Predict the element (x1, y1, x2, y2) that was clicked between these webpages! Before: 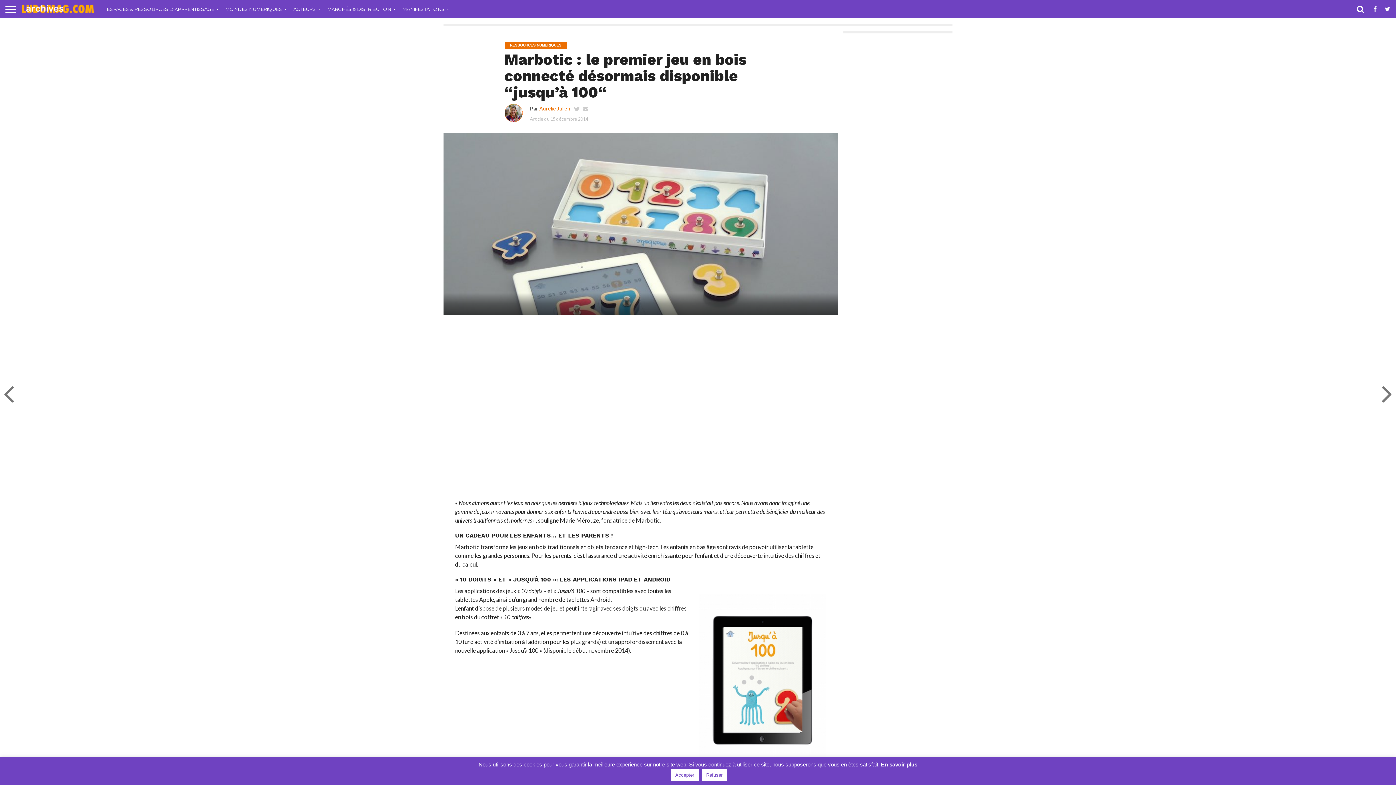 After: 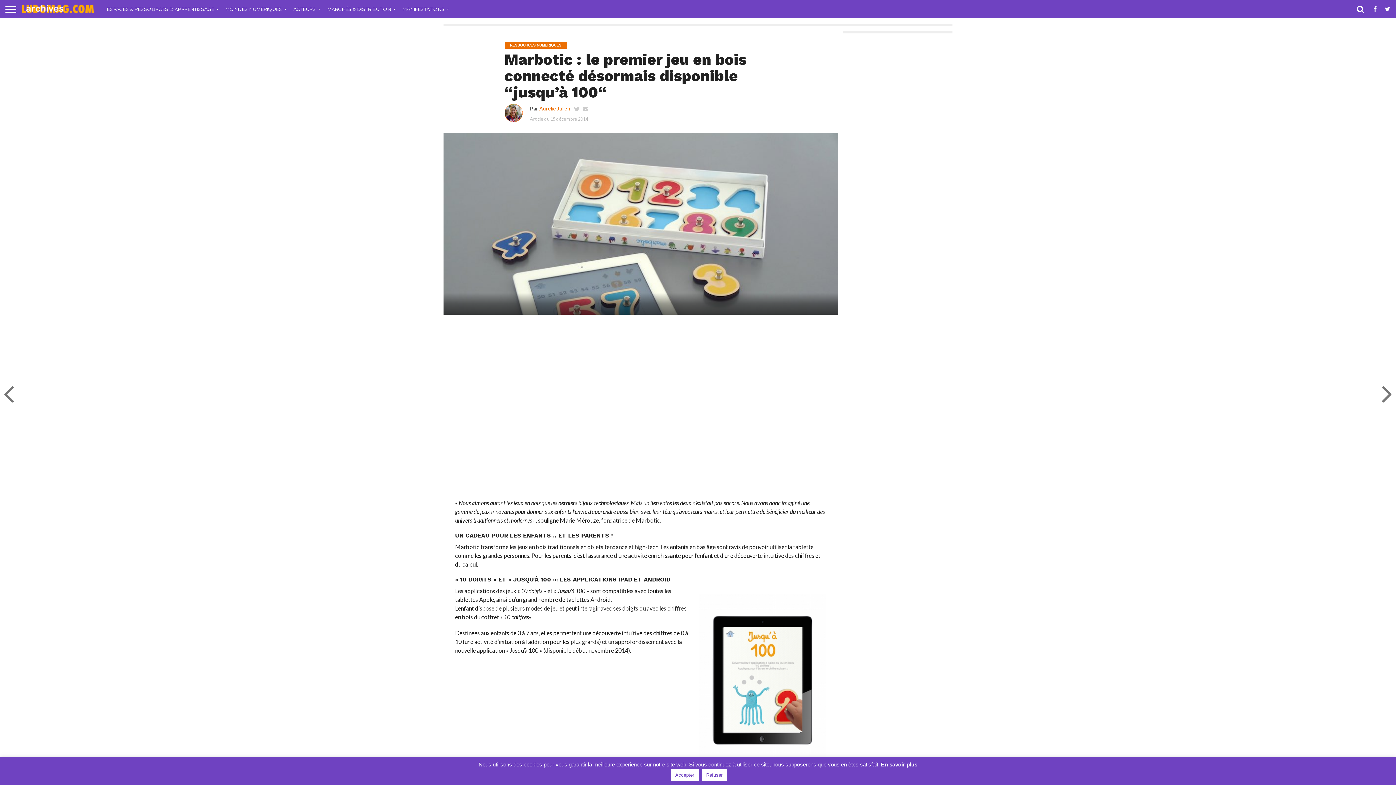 Action: bbox: (574, 105, 579, 112)